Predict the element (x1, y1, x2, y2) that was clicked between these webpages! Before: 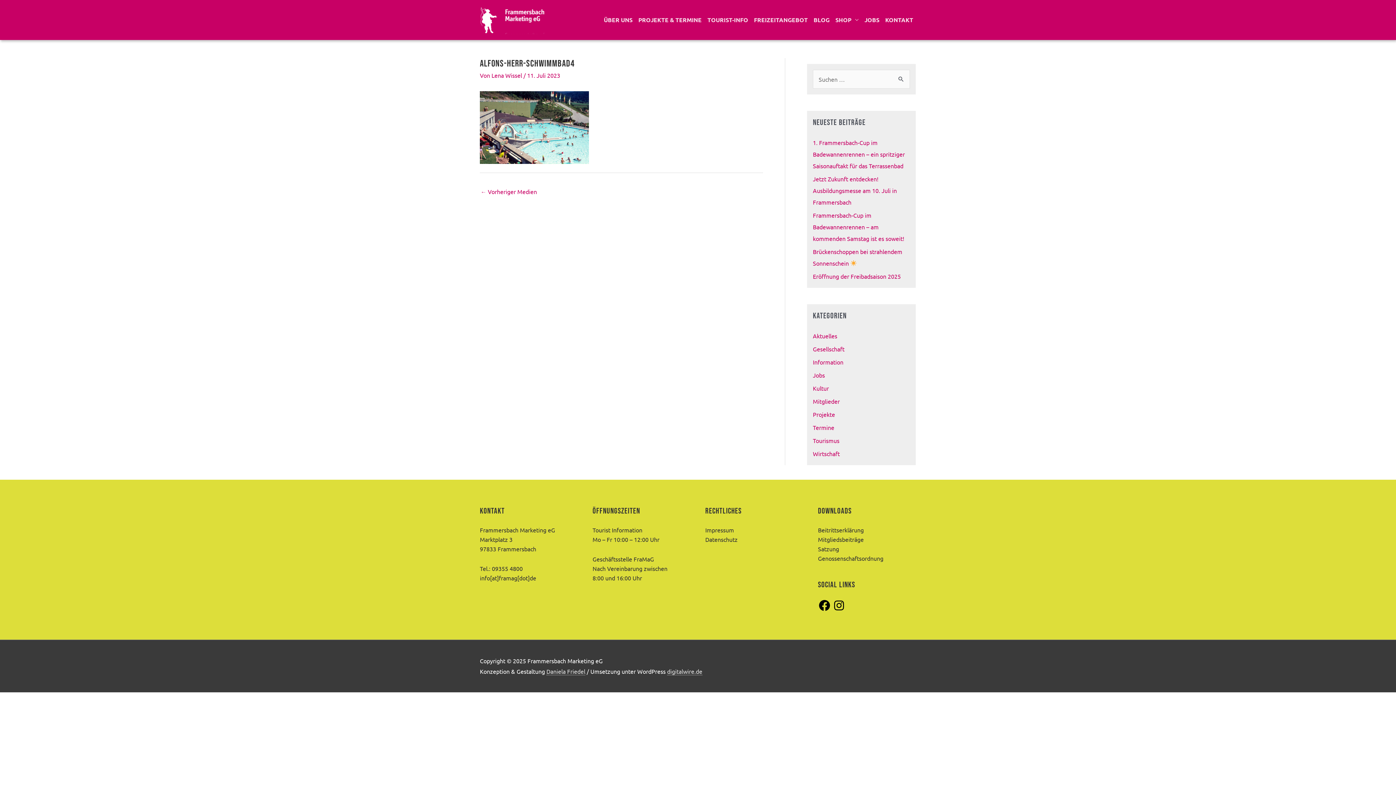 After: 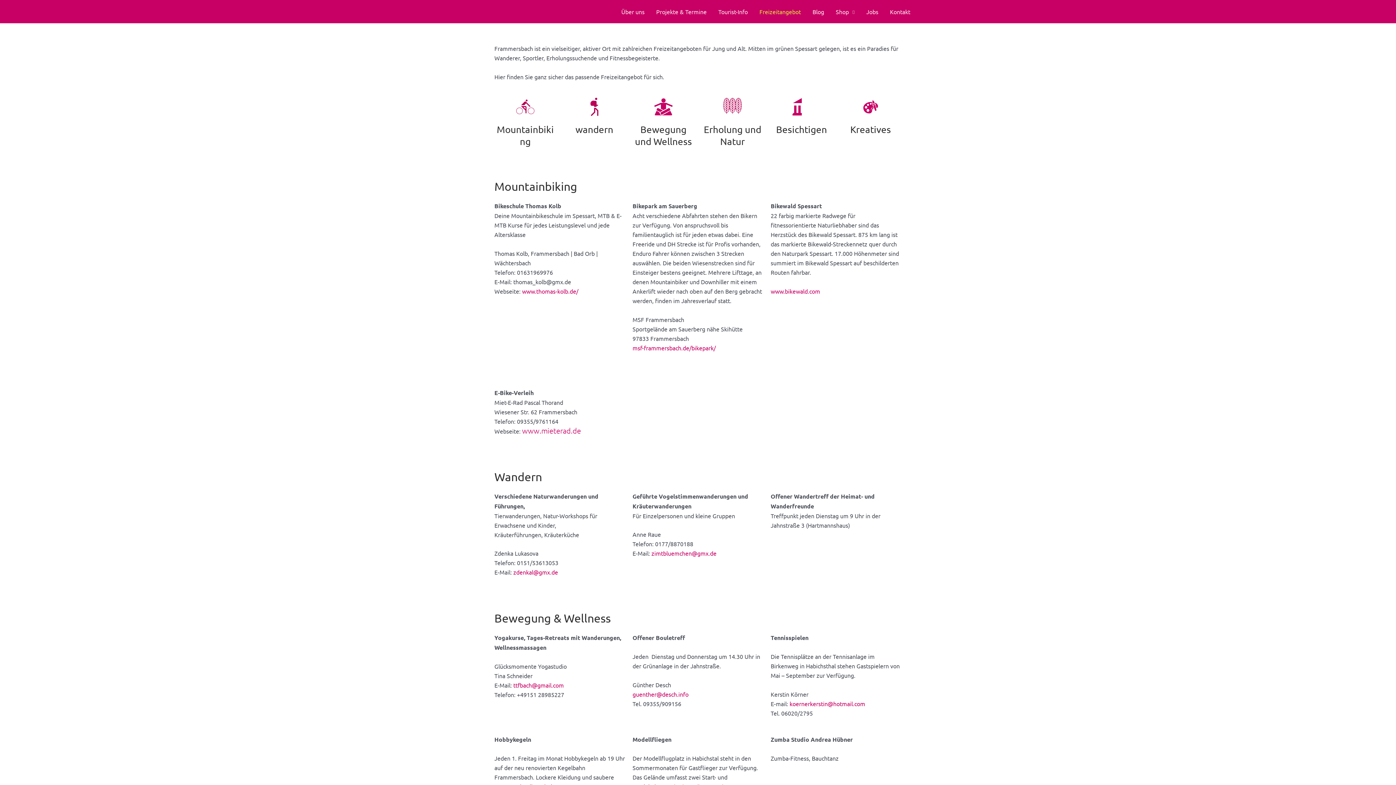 Action: bbox: (751, 0, 810, 39) label: FREIZEITANGEBOT